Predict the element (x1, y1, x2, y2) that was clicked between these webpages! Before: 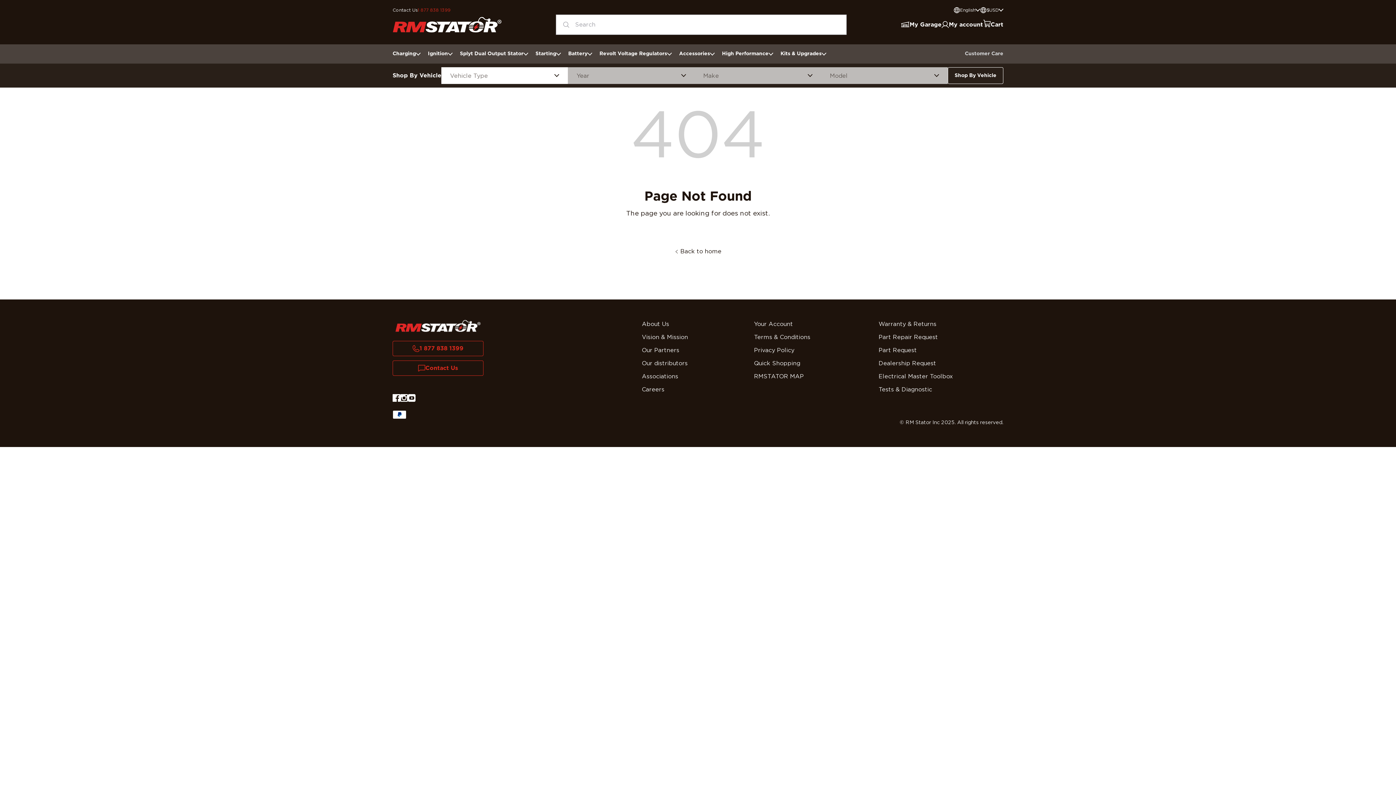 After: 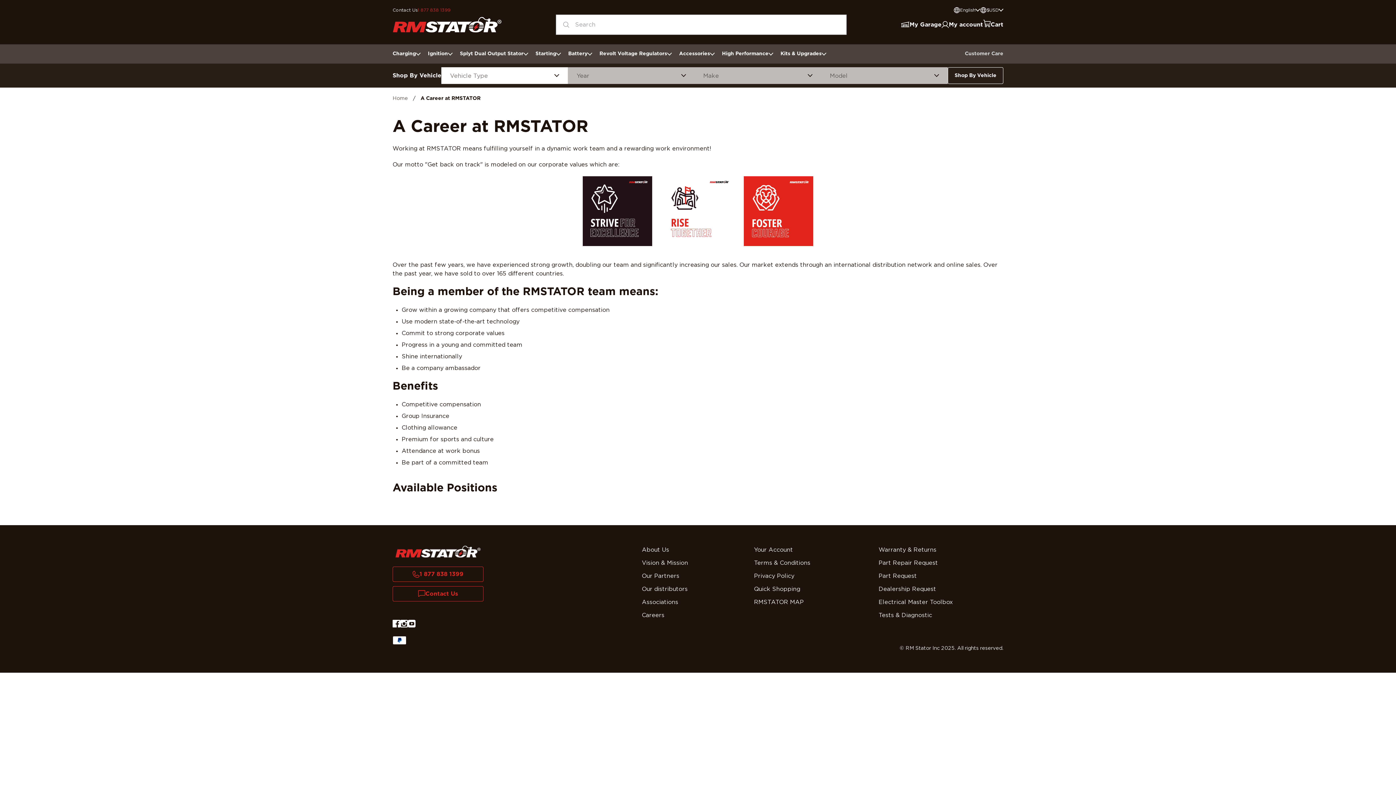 Action: bbox: (642, 385, 741, 394) label: Careers